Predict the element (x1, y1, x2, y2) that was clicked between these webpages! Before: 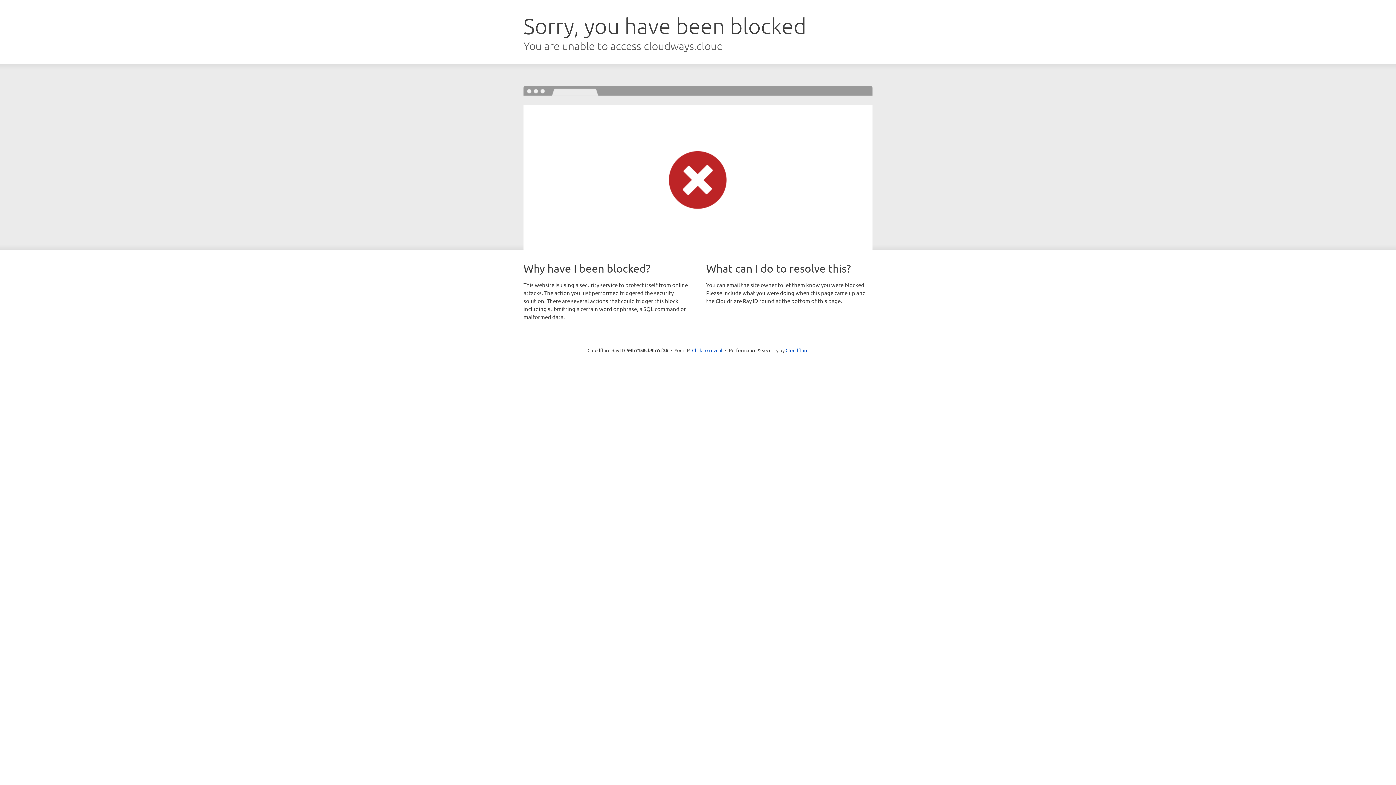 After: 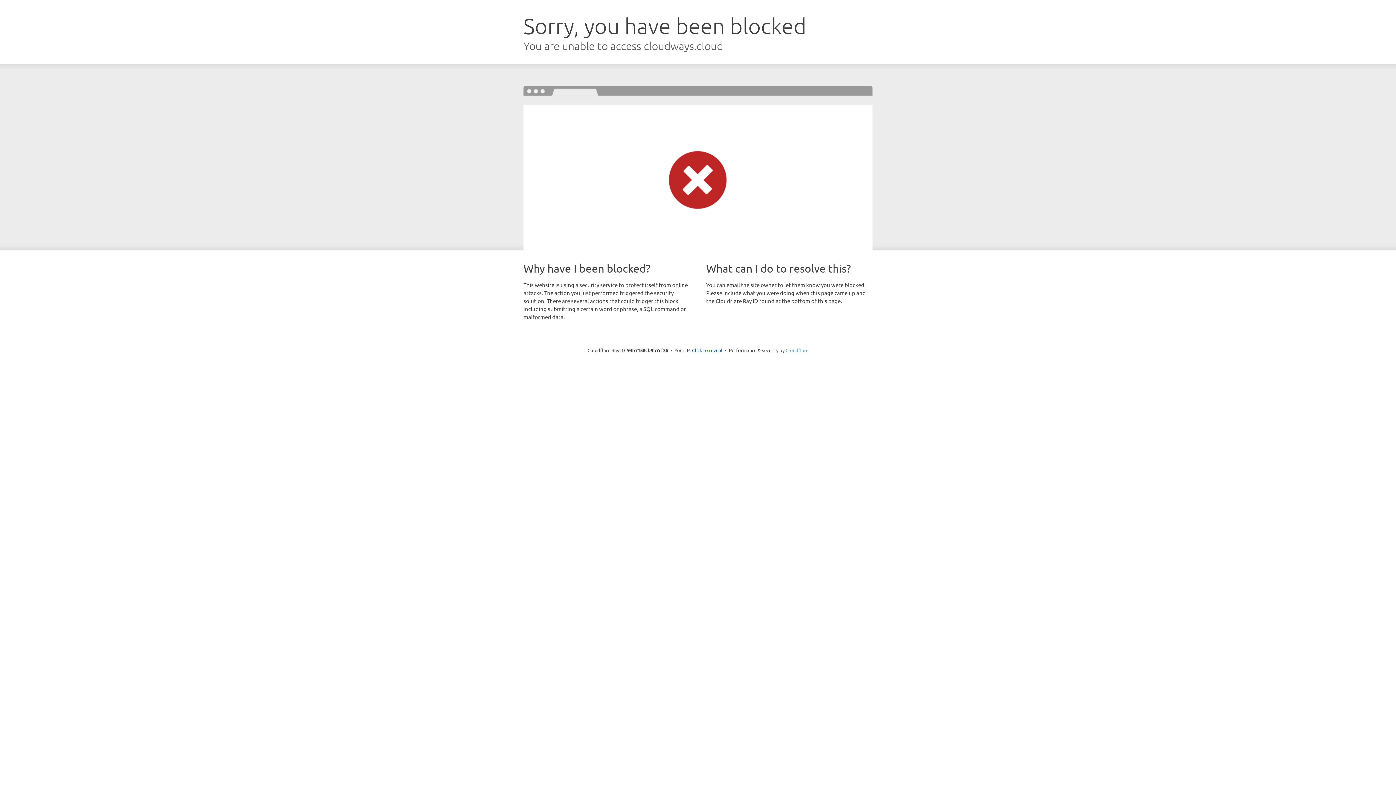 Action: bbox: (785, 347, 808, 353) label: Cloudflare